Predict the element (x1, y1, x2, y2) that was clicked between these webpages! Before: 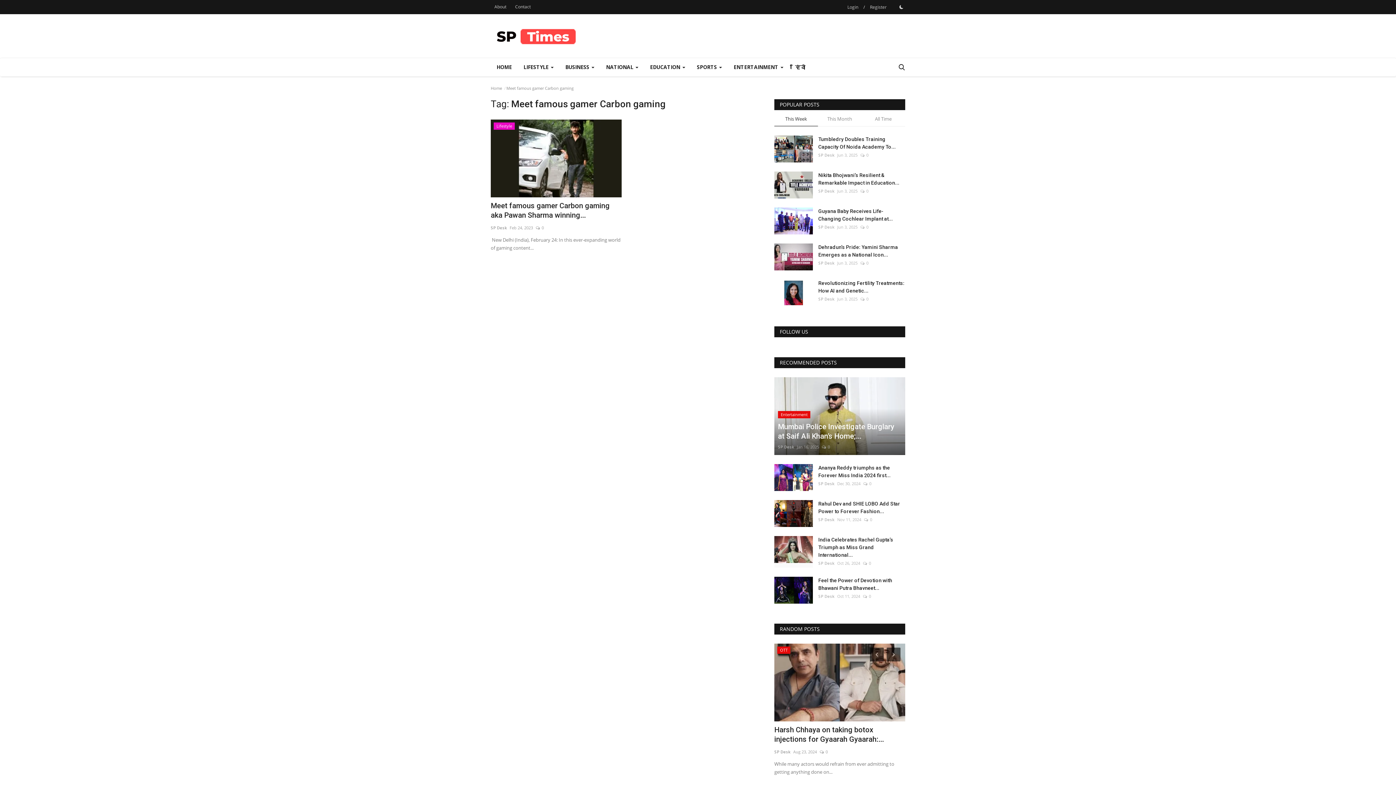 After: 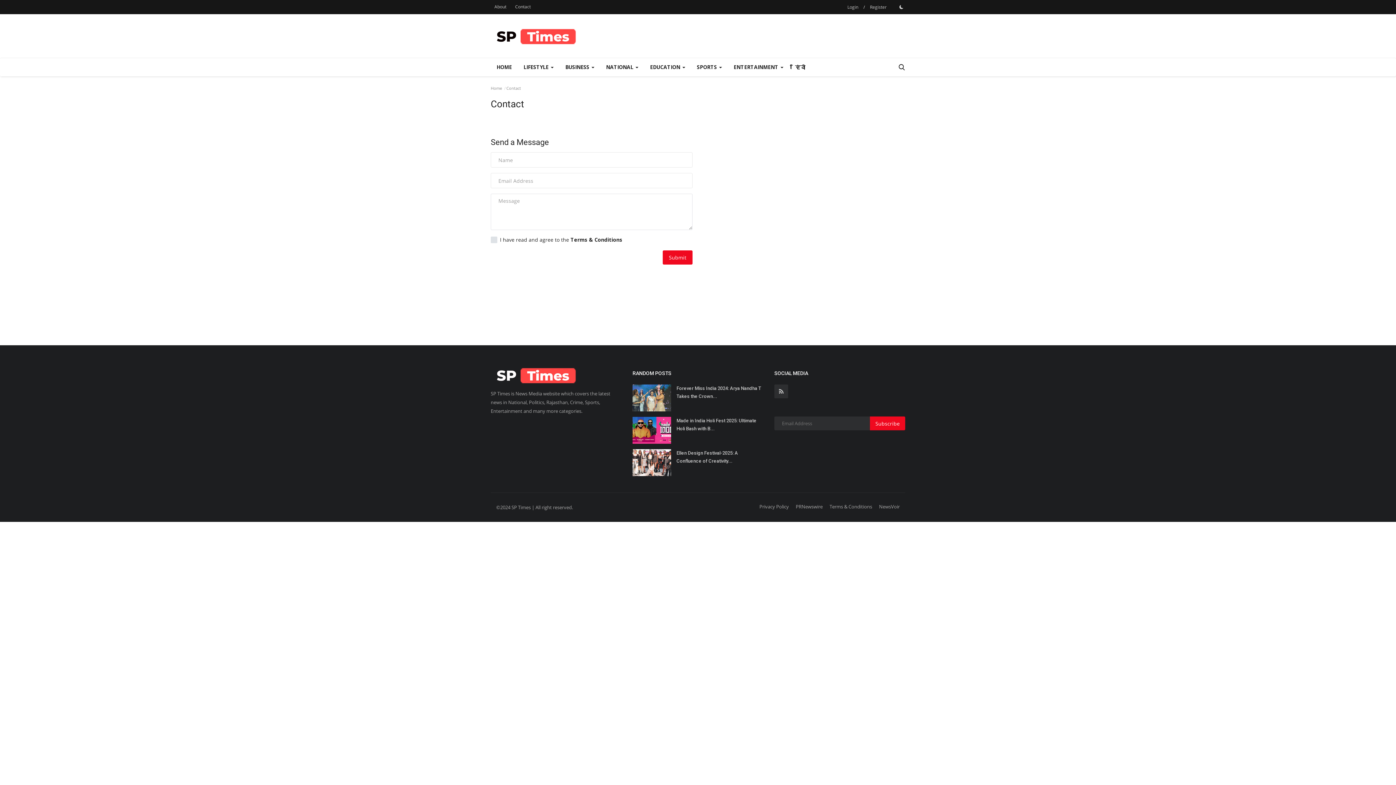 Action: bbox: (511, 1, 534, 12) label: Contact